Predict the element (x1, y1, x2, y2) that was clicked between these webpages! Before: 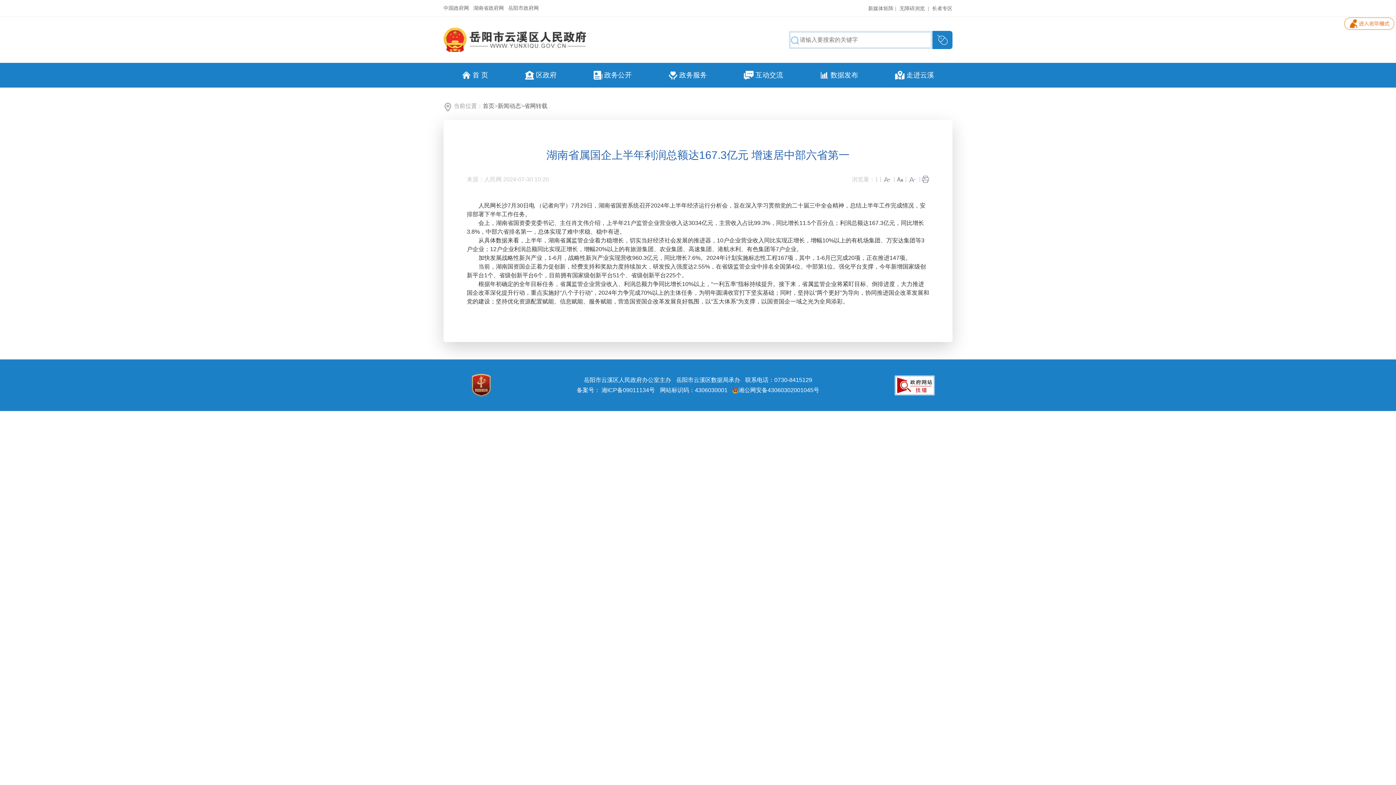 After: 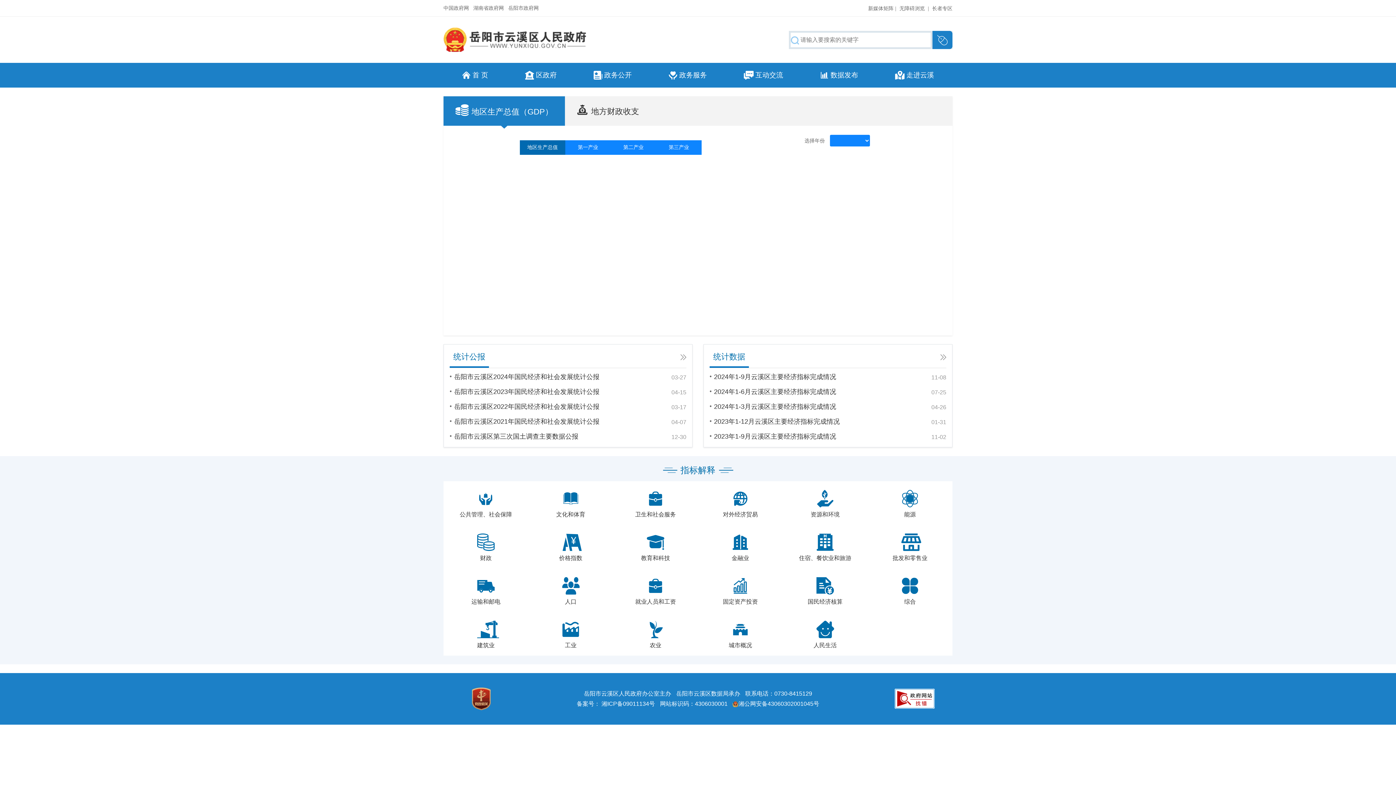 Action: bbox: (801, 62, 876, 87) label: 数据发布